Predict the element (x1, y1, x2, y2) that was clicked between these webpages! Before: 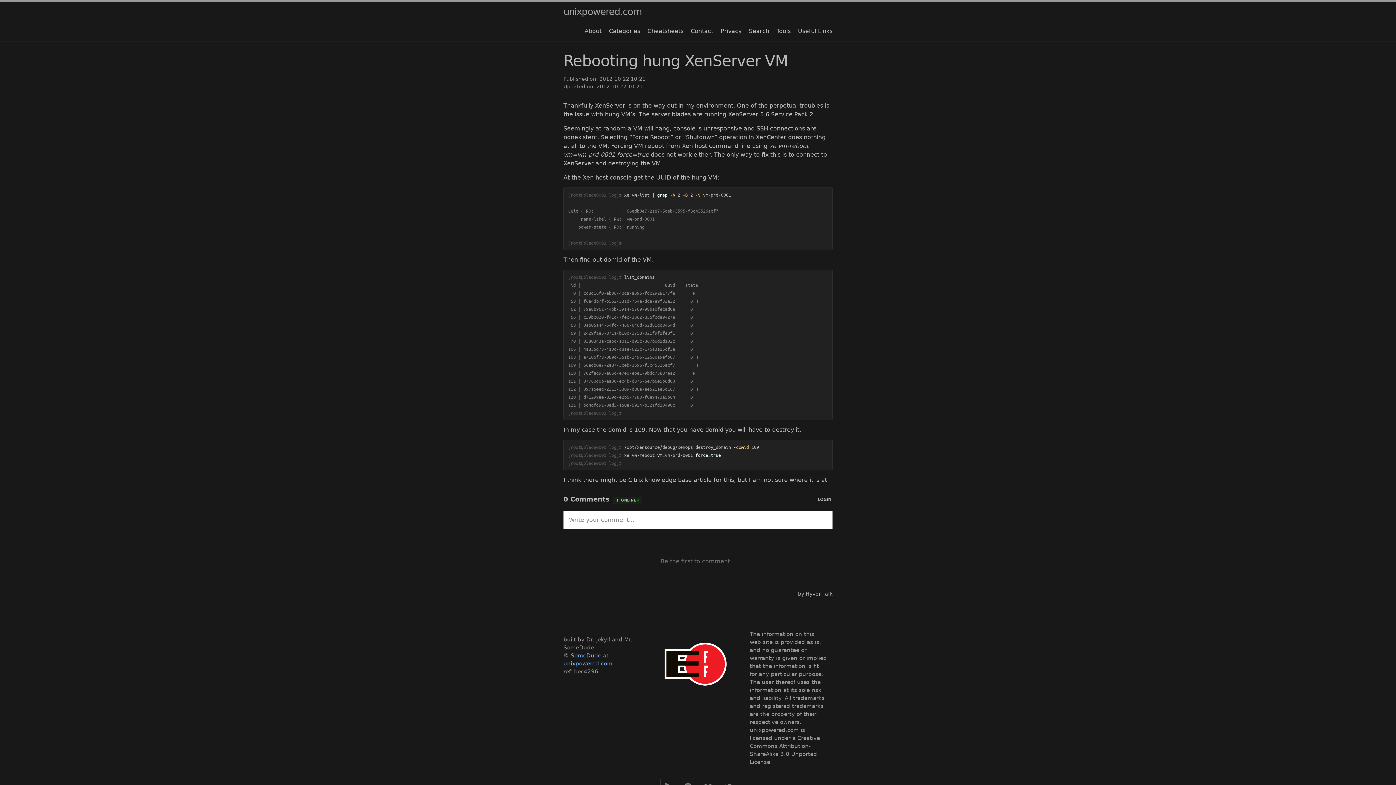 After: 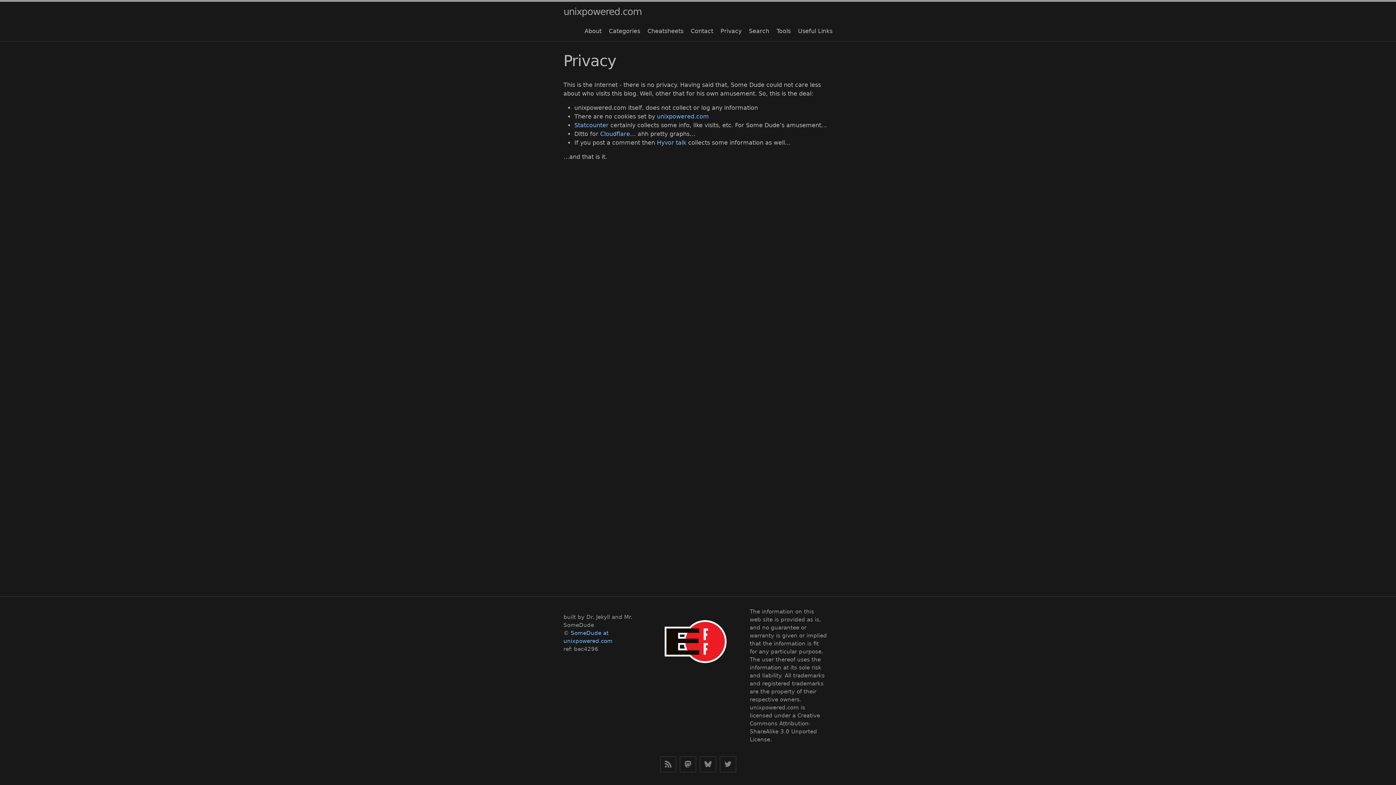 Action: bbox: (720, 27, 741, 34) label: Privacy